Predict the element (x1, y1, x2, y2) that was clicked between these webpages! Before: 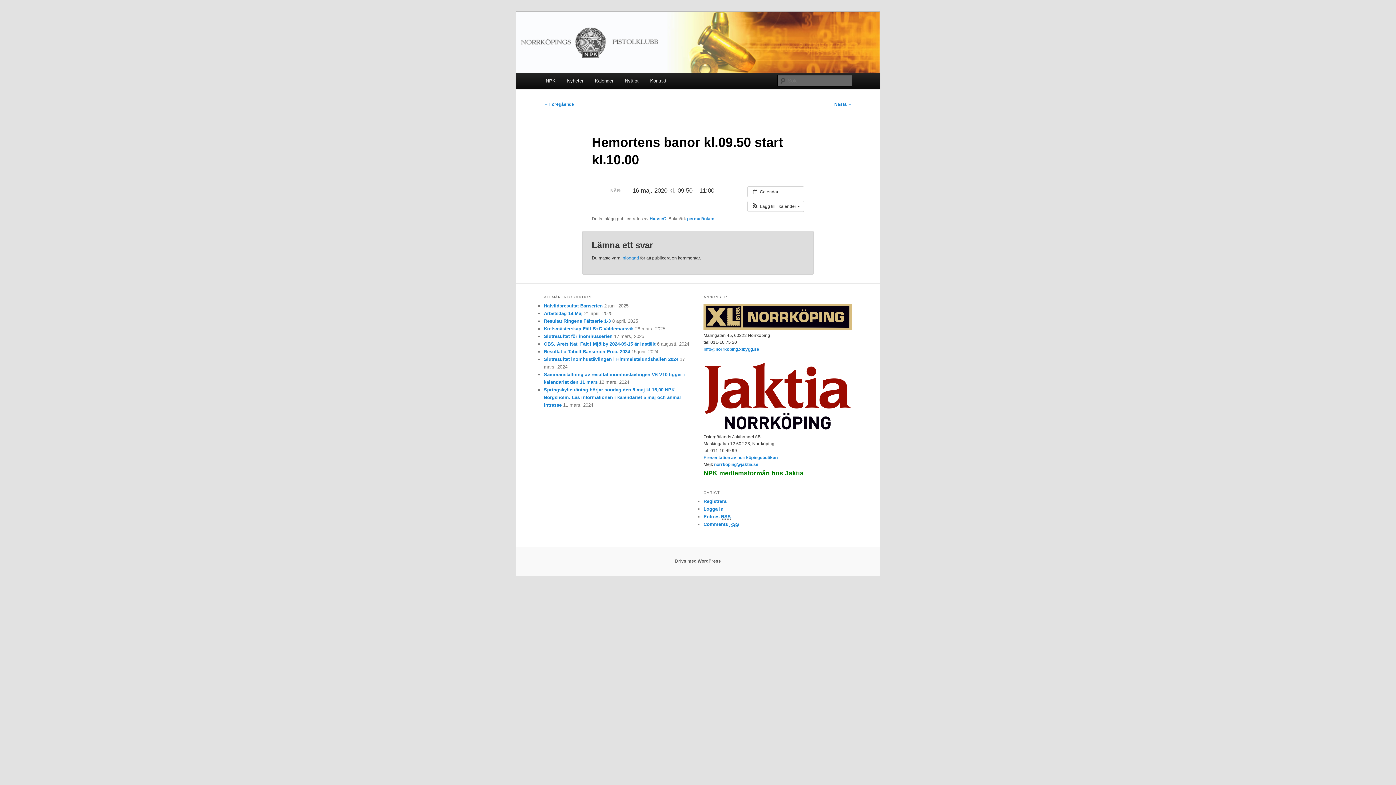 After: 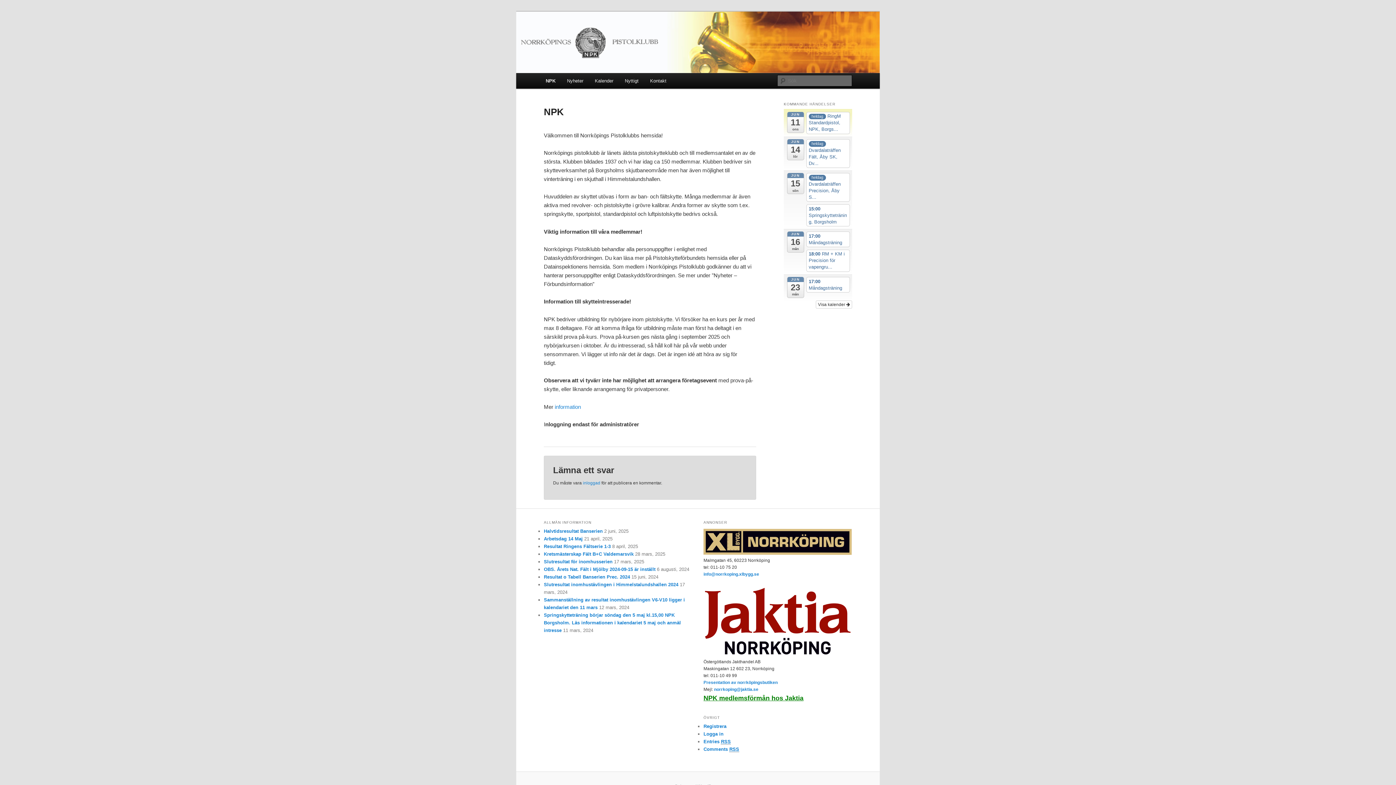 Action: label: NPK bbox: (540, 73, 561, 88)